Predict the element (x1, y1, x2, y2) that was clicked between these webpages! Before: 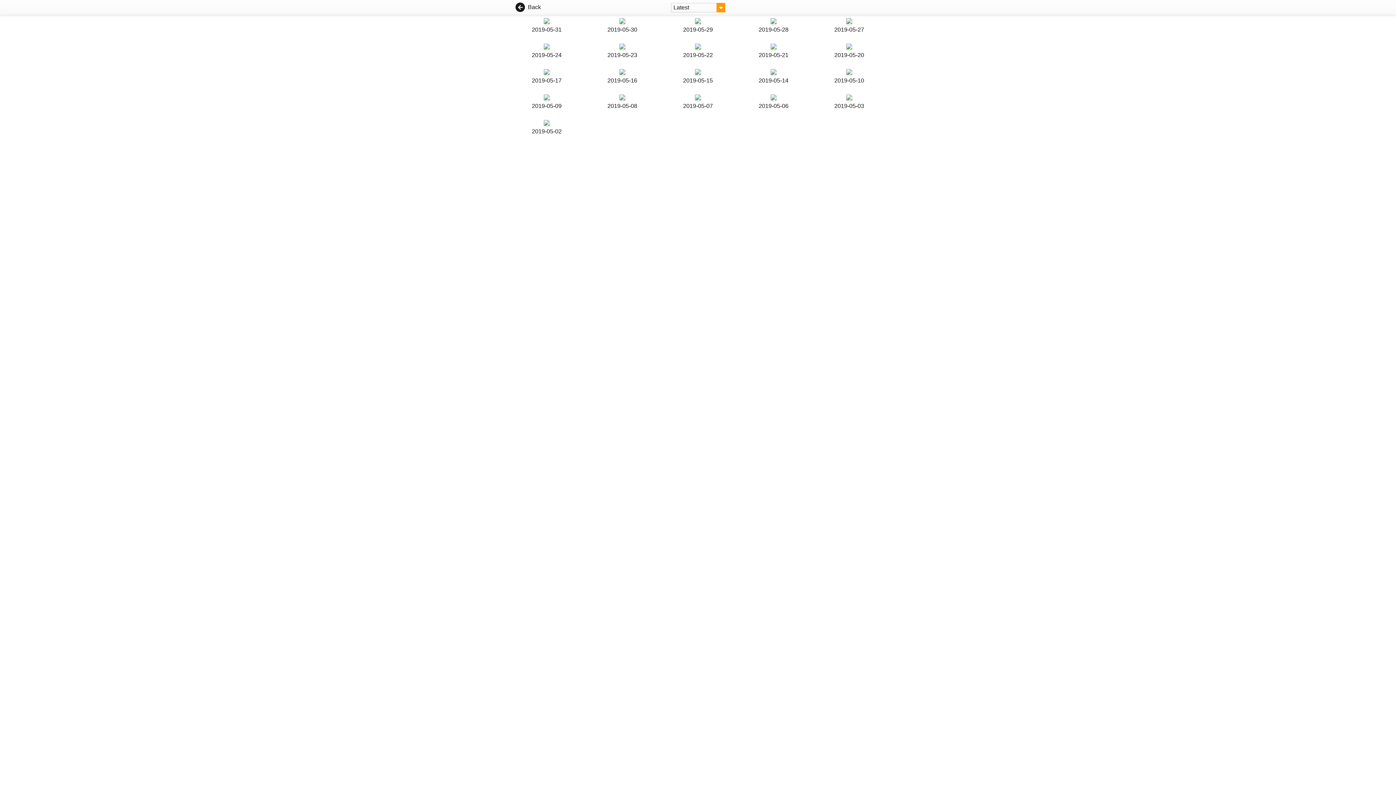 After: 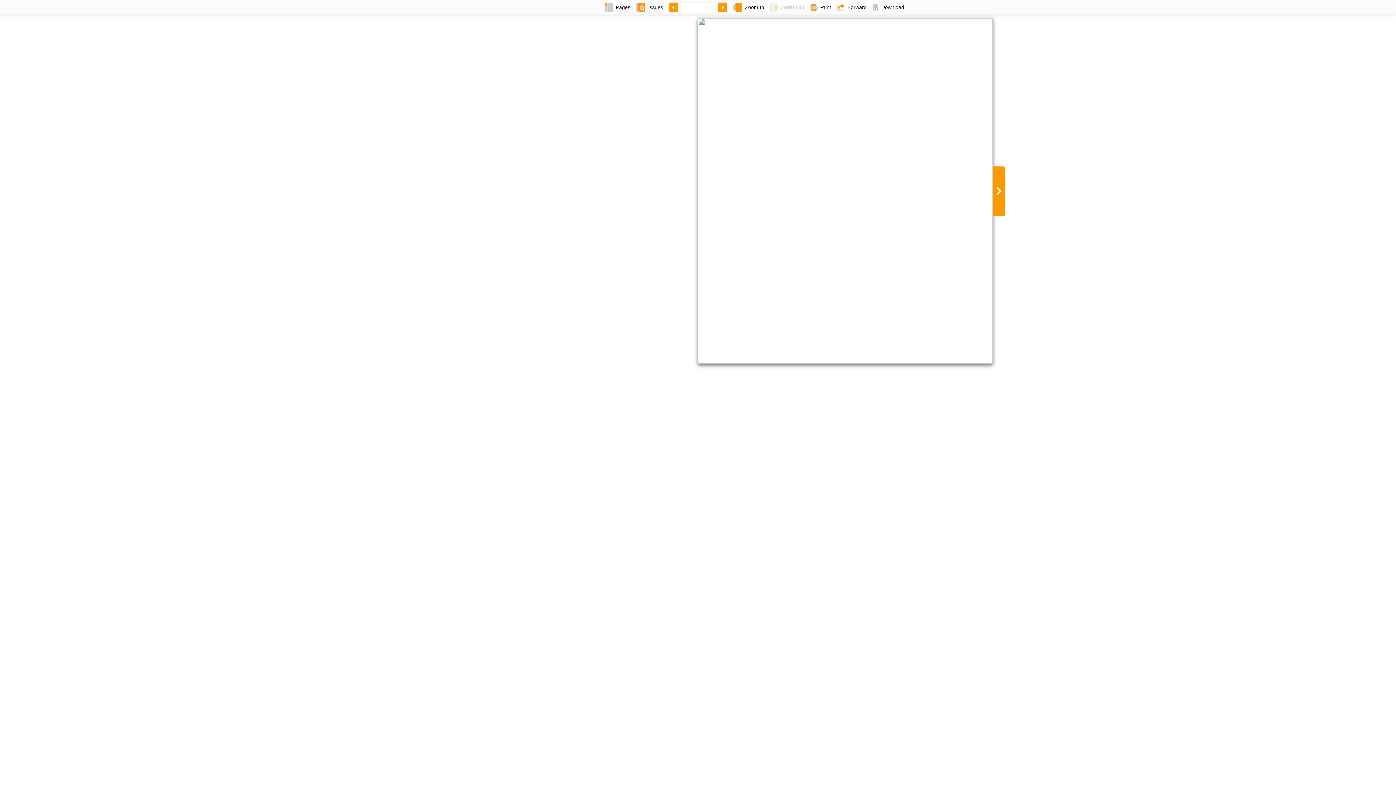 Action: label: 2019-05-03 bbox: (815, 94, 883, 110)